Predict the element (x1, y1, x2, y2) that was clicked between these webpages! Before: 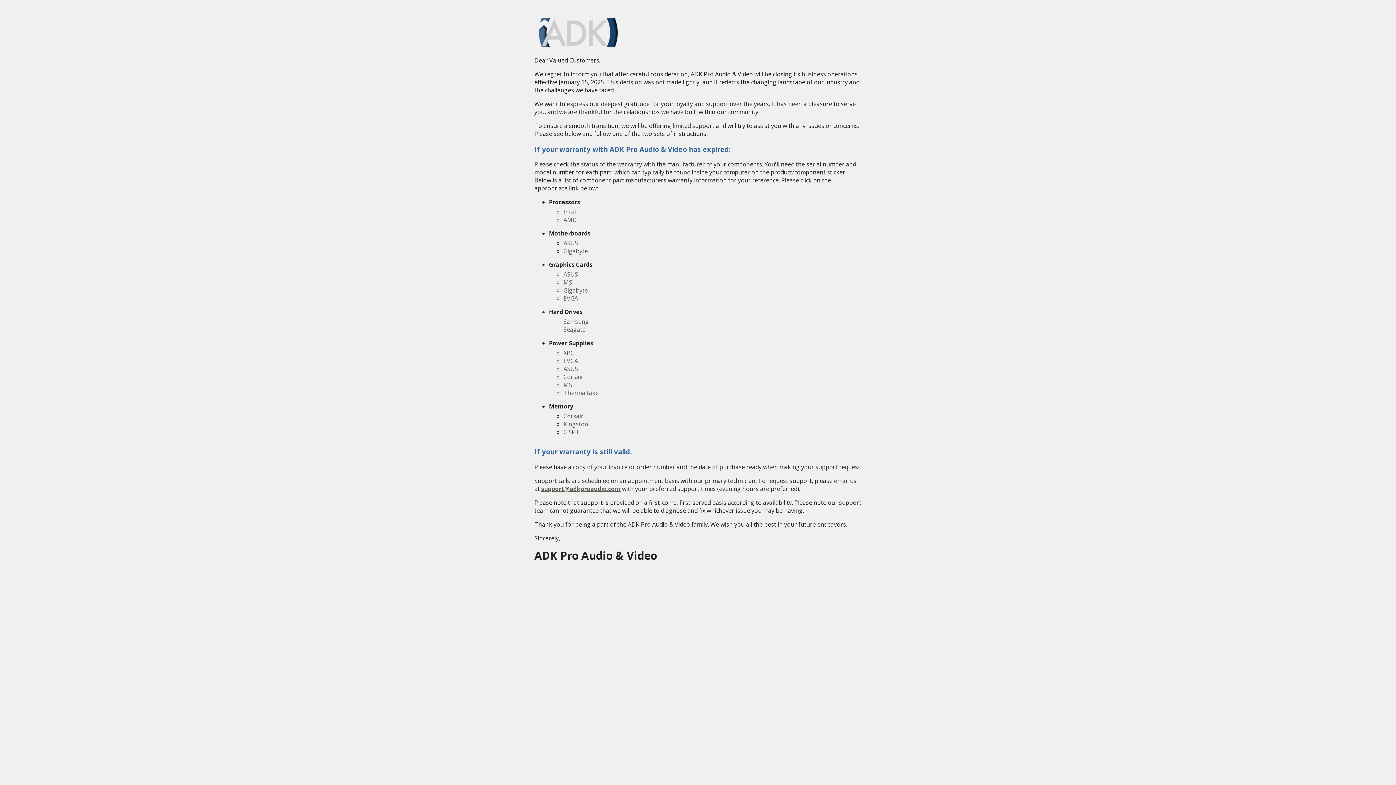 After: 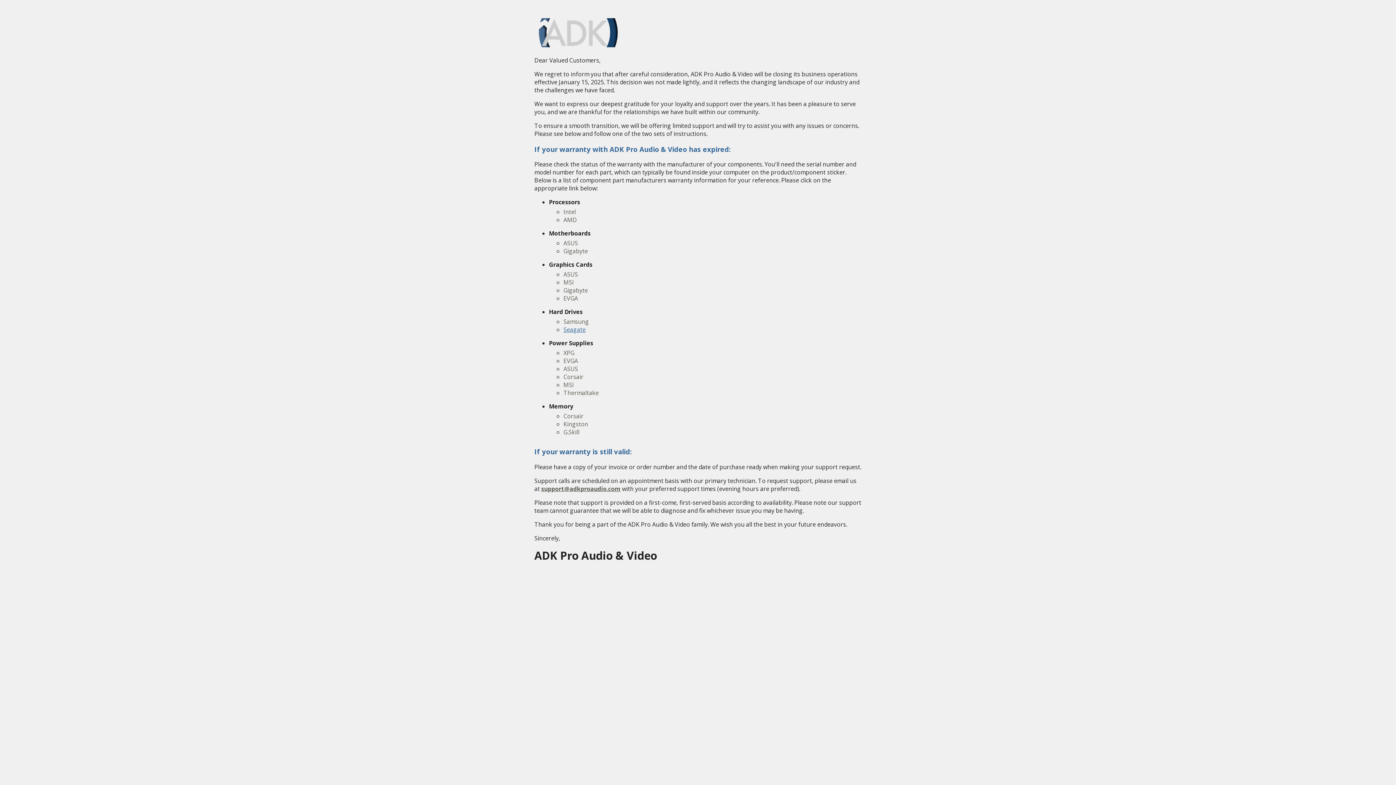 Action: bbox: (563, 325, 585, 333) label: Seagate